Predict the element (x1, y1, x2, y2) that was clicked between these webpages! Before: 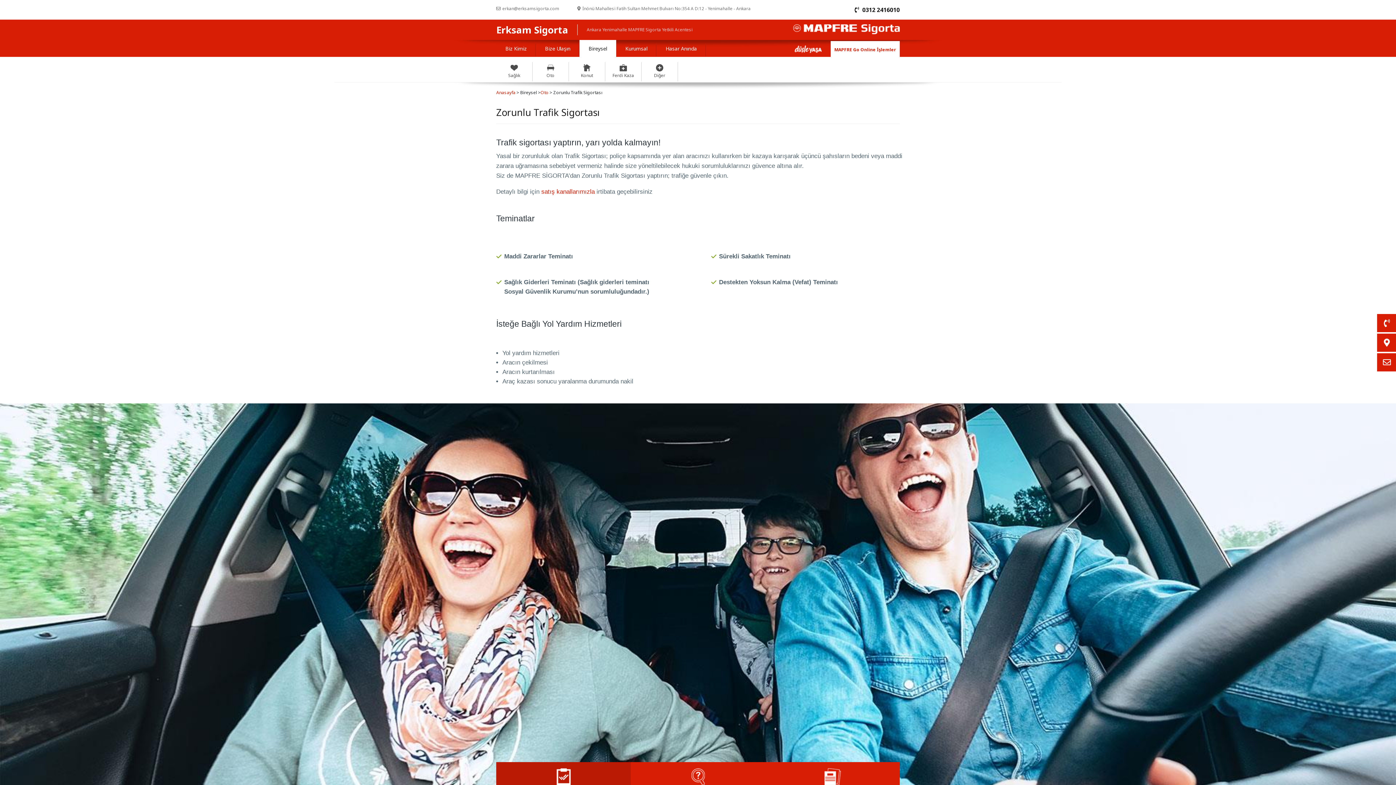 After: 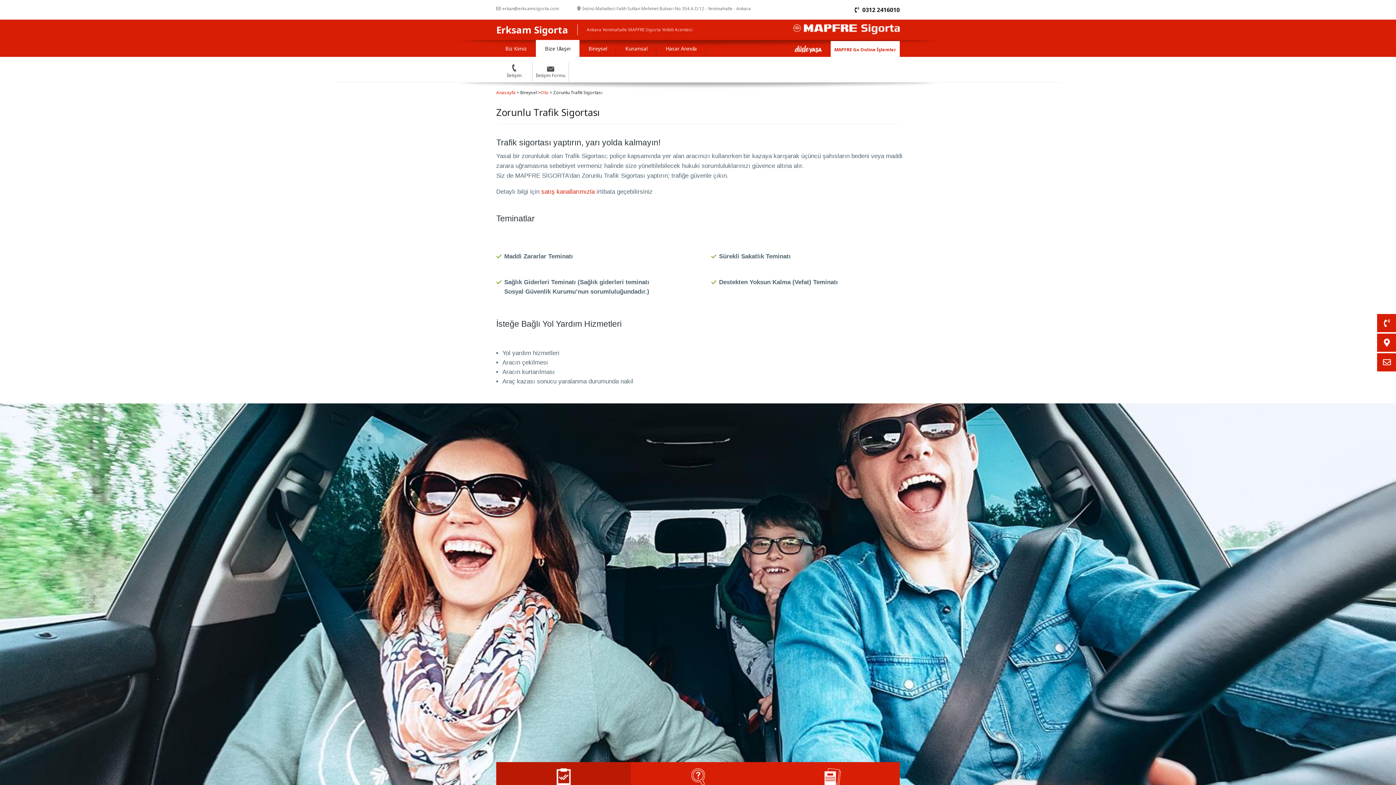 Action: bbox: (536, 40, 579, 57) label: Bize Ulaşın